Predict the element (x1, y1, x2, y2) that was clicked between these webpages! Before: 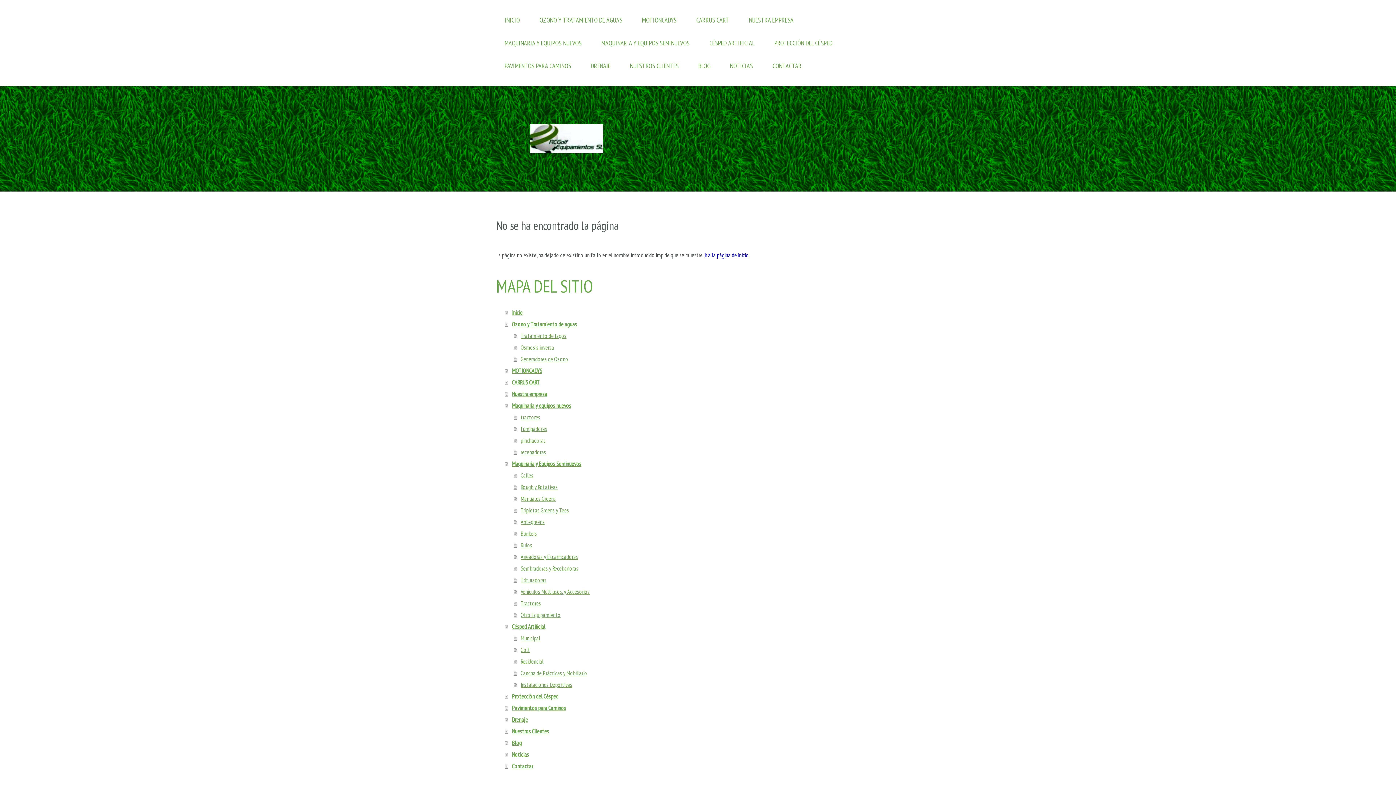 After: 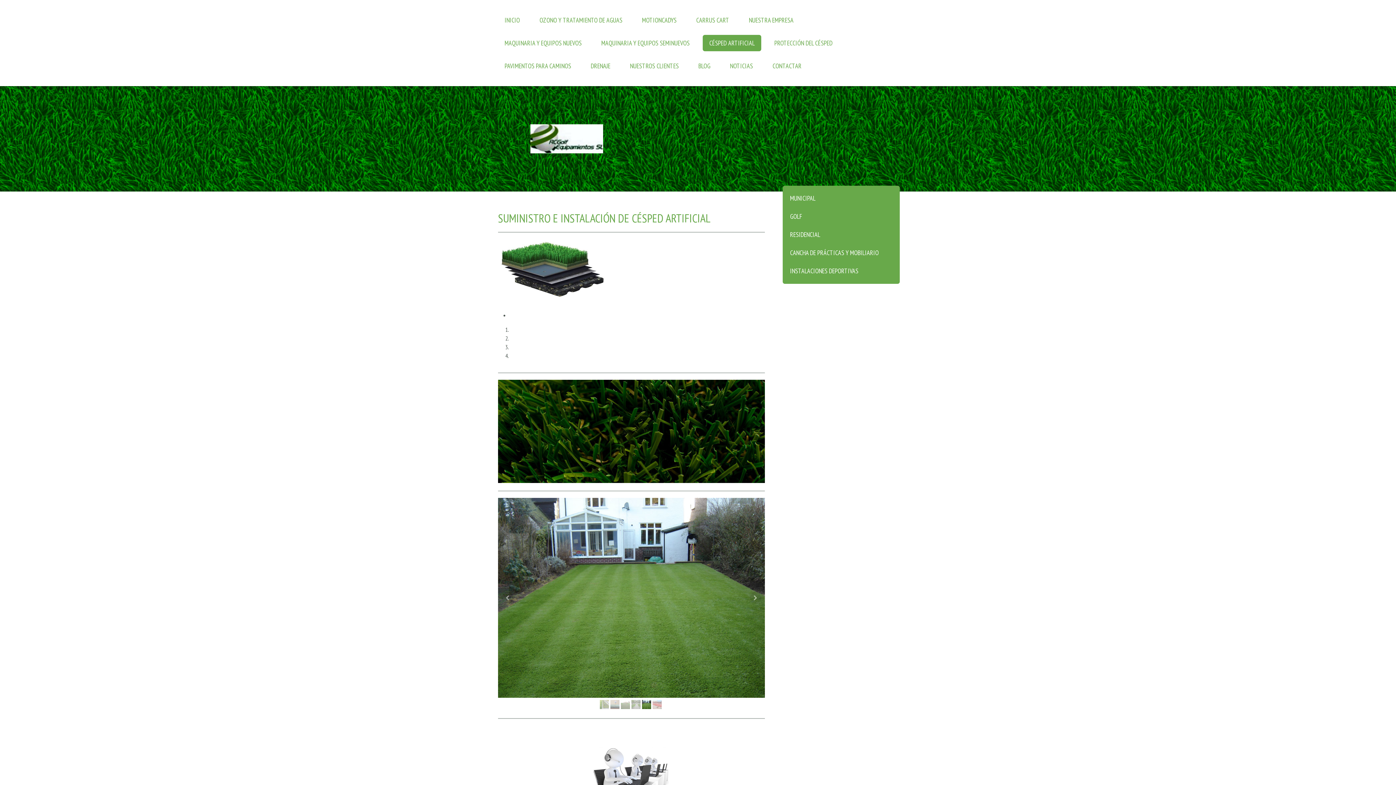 Action: label: Césped Artificial bbox: (505, 621, 766, 632)